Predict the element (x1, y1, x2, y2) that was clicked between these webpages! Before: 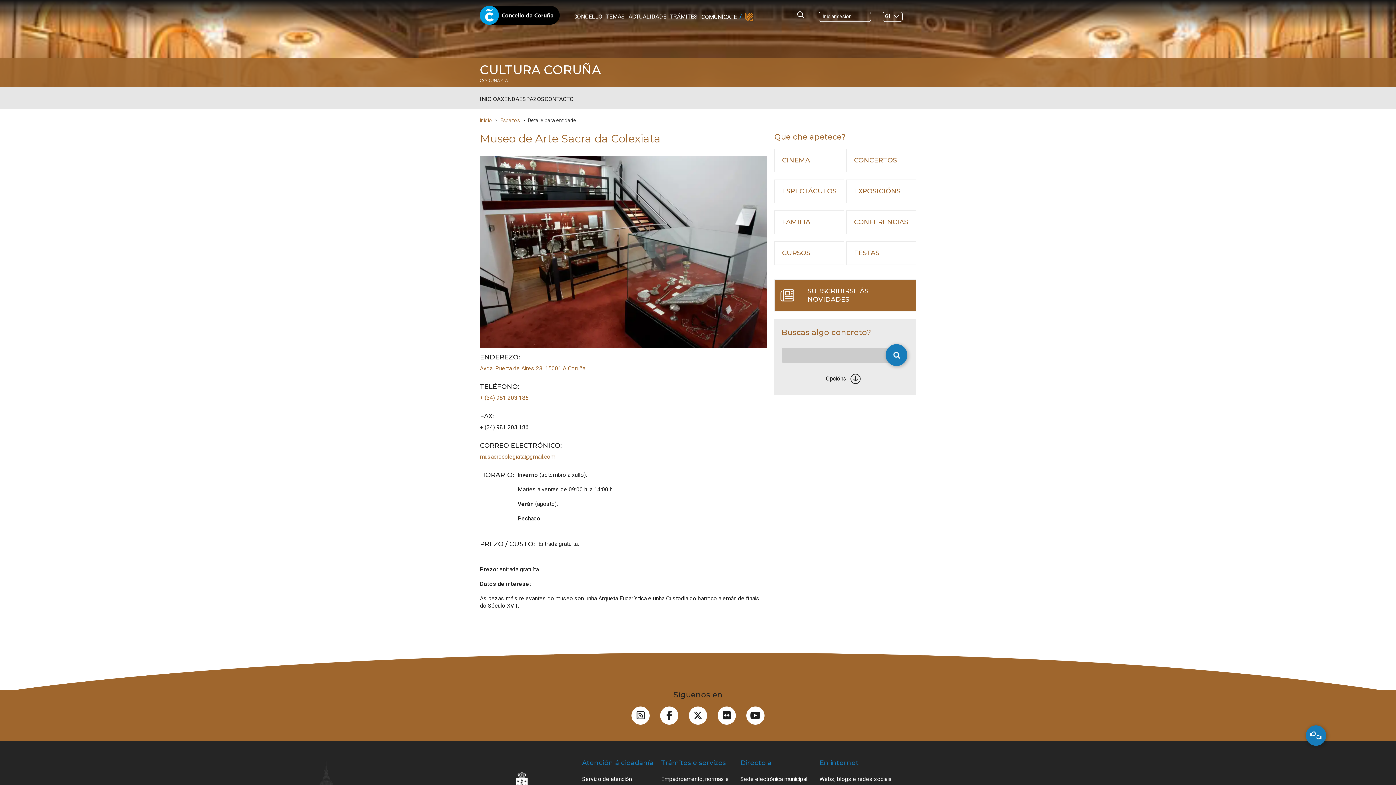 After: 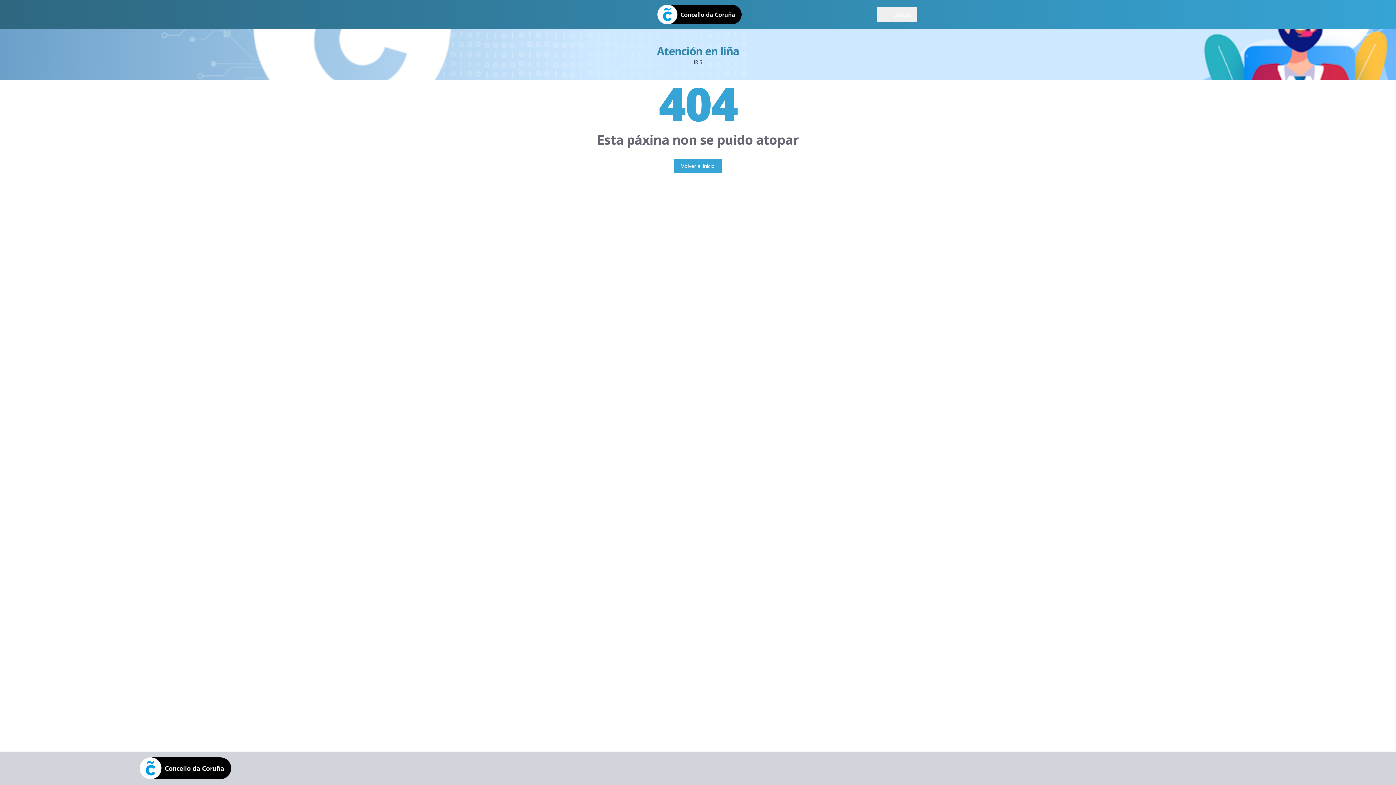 Action: label: CONTACTO bbox: (544, 94, 573, 105)